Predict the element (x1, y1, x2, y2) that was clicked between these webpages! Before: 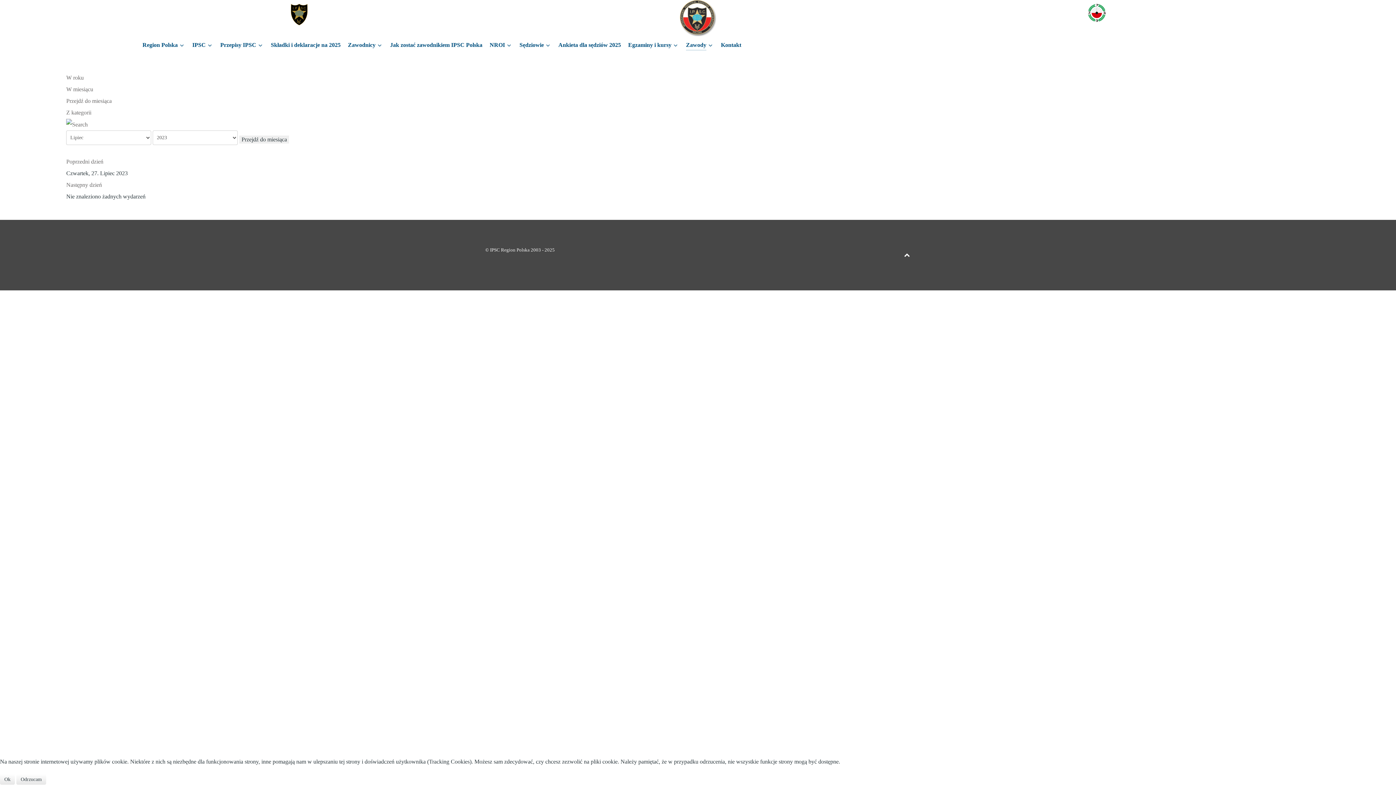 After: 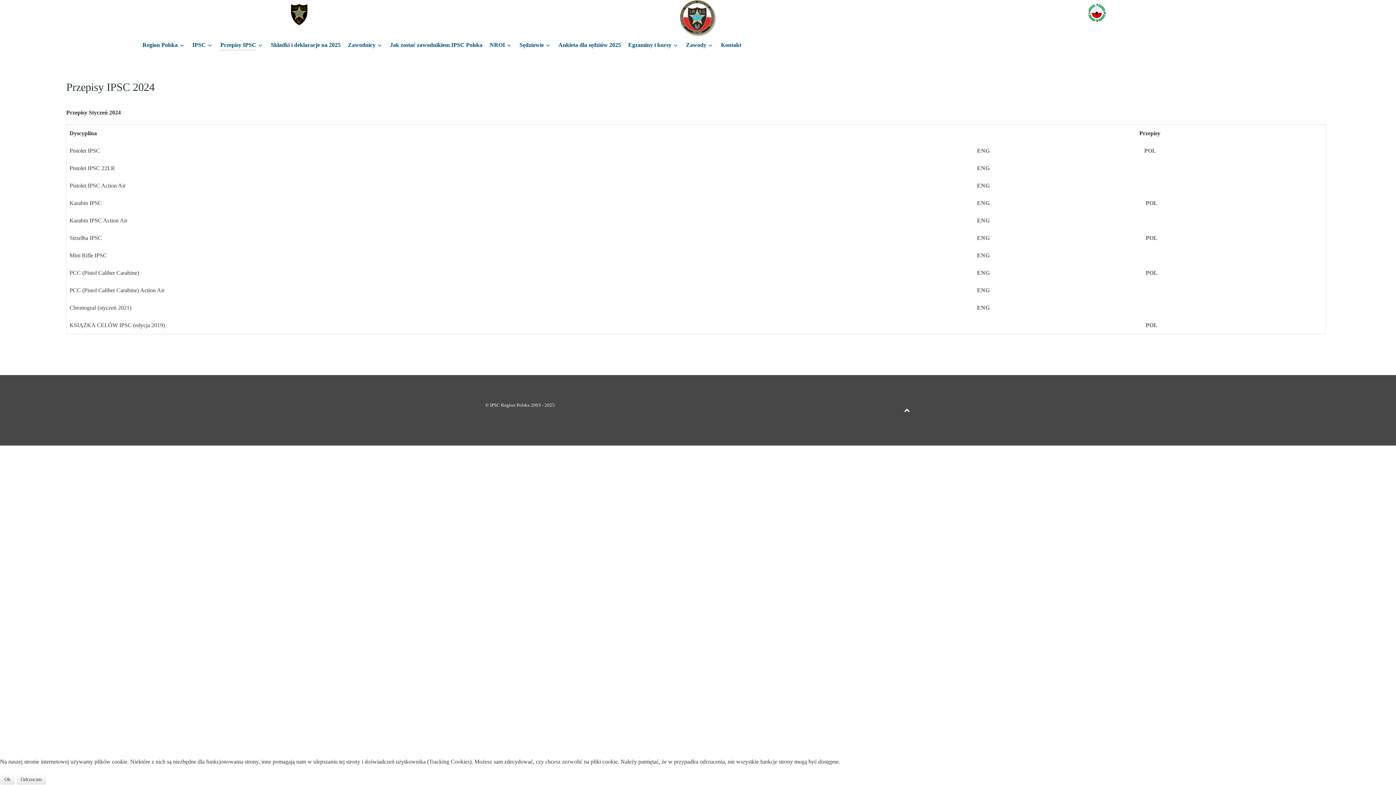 Action: bbox: (220, 40, 263, 51) label: Przepisy IPSC 